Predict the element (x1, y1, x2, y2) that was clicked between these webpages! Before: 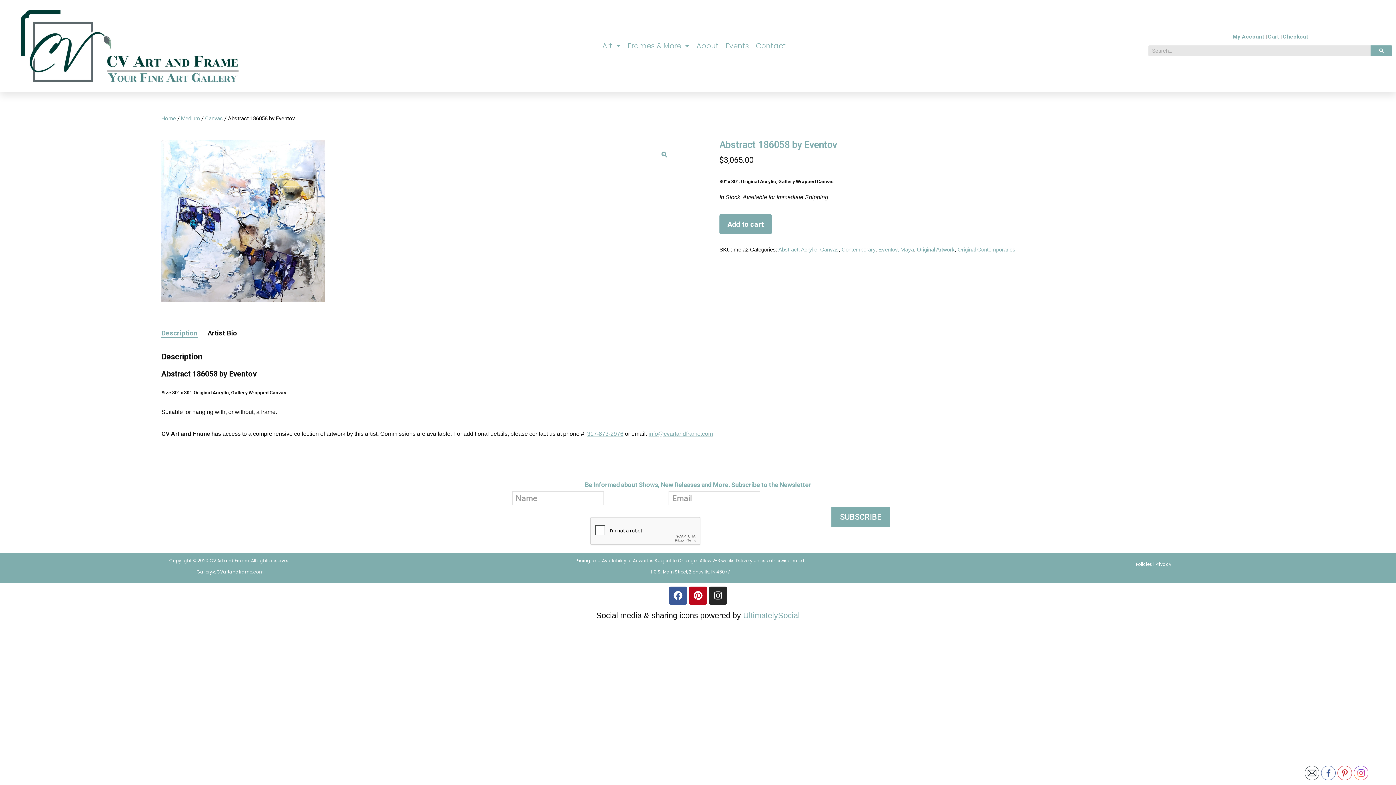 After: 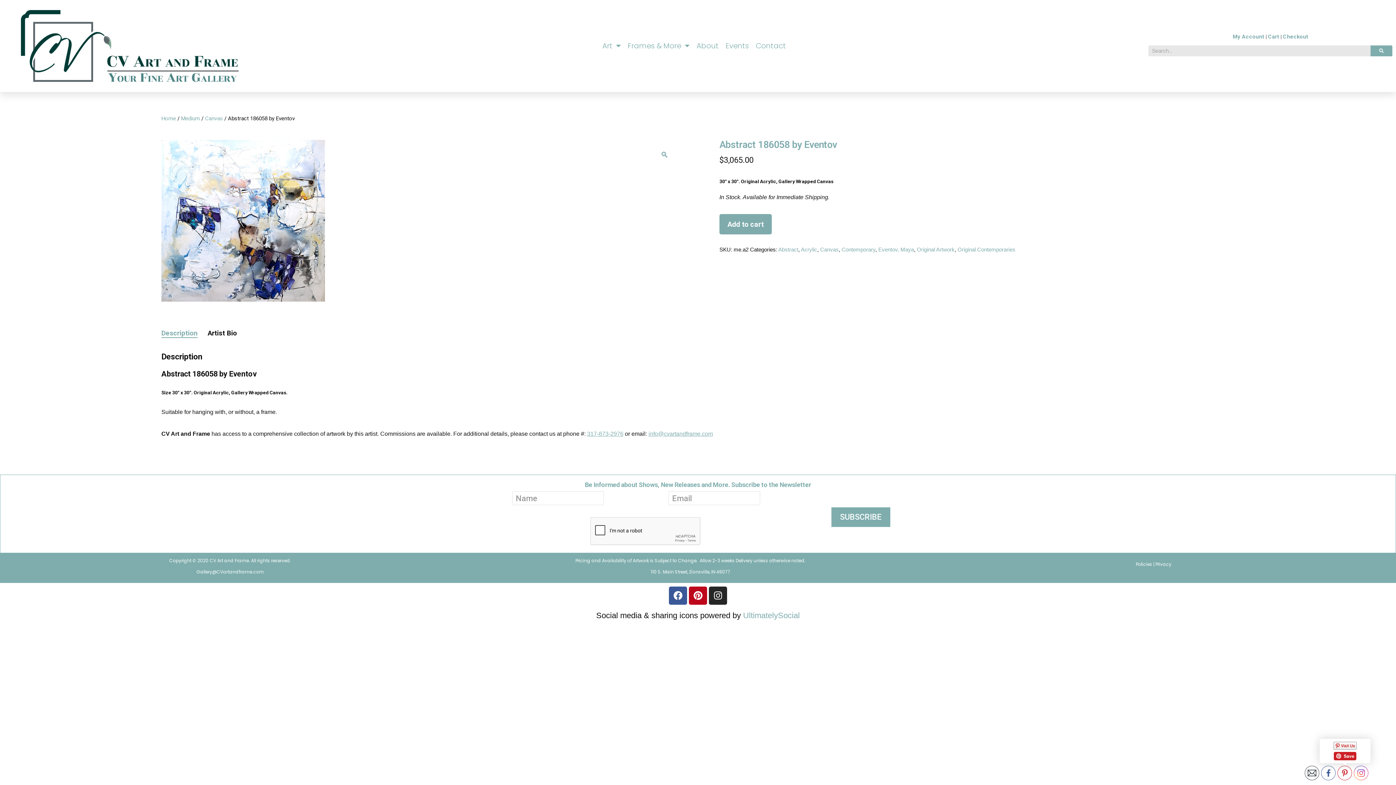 Action: bbox: (1338, 766, 1352, 781)